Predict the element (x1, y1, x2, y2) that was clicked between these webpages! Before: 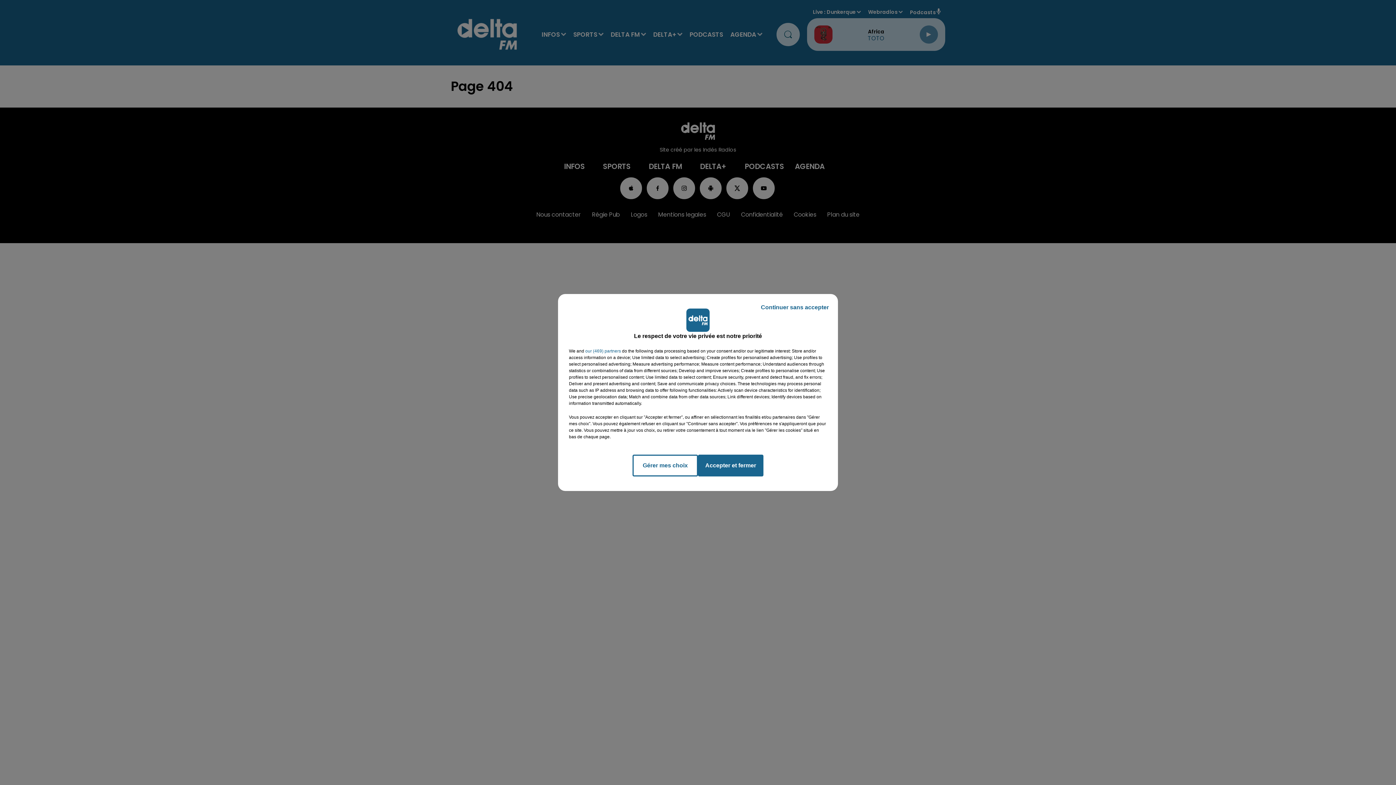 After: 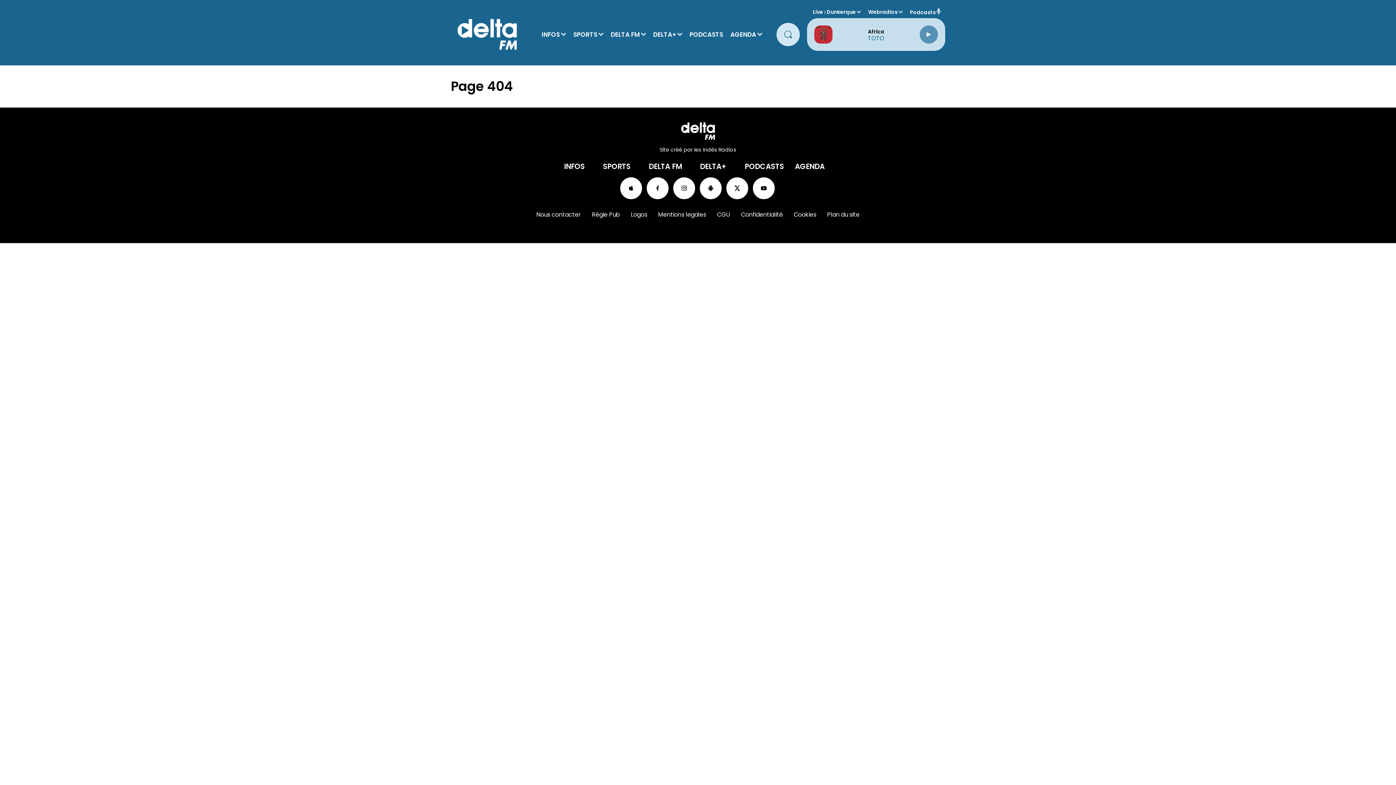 Action: label: Continuer sans accepter bbox: (755, 297, 834, 317)